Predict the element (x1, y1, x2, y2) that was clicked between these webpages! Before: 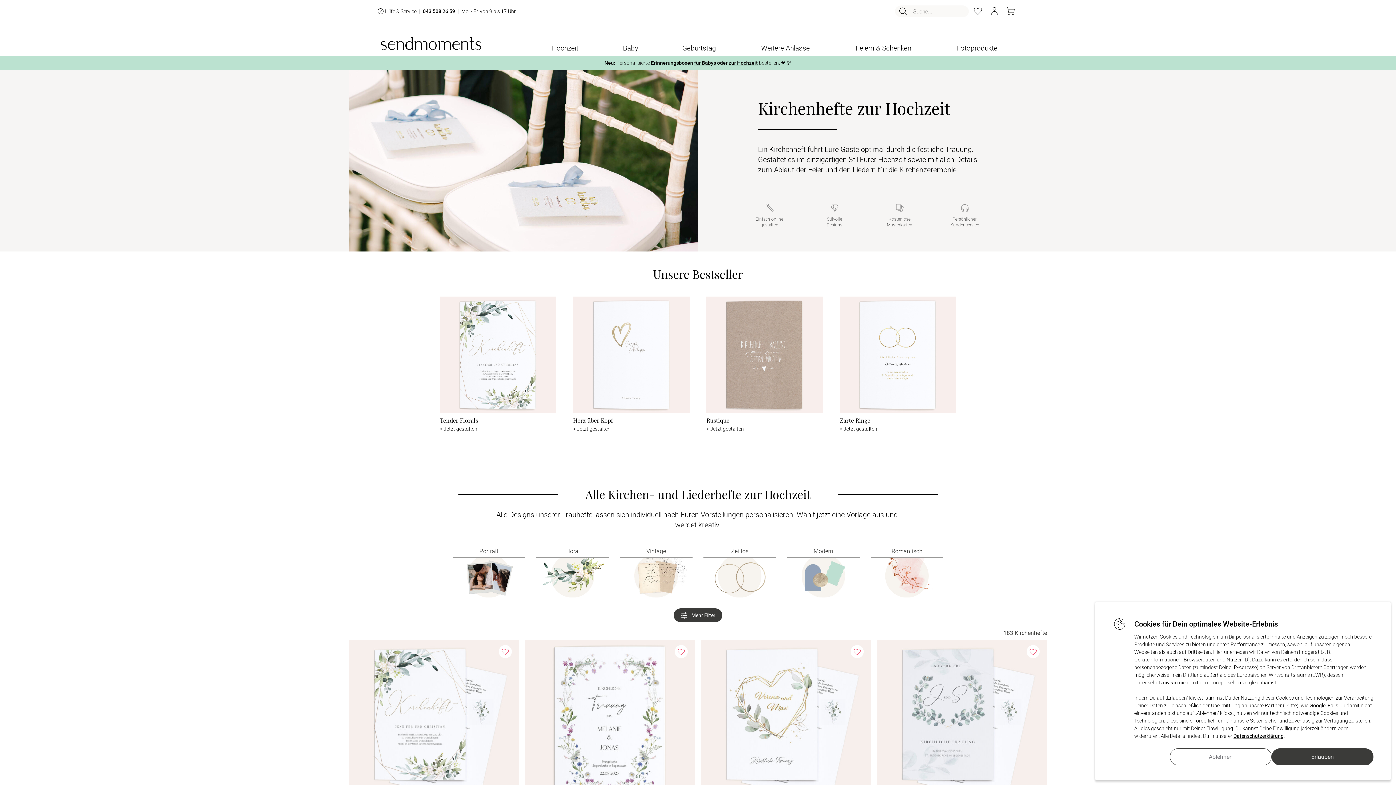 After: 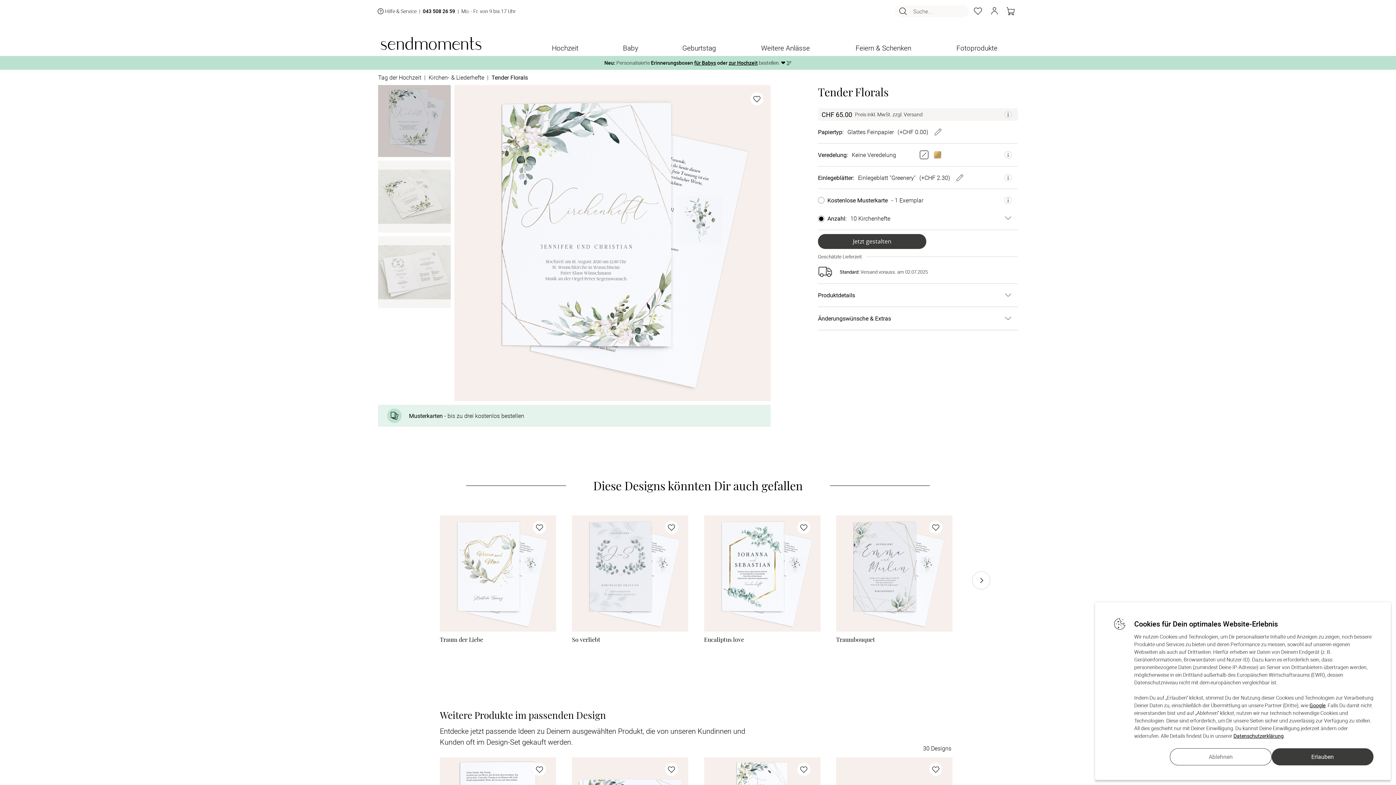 Action: label: Tender Florals
> Jetzt gestalten bbox: (440, 296, 556, 435)